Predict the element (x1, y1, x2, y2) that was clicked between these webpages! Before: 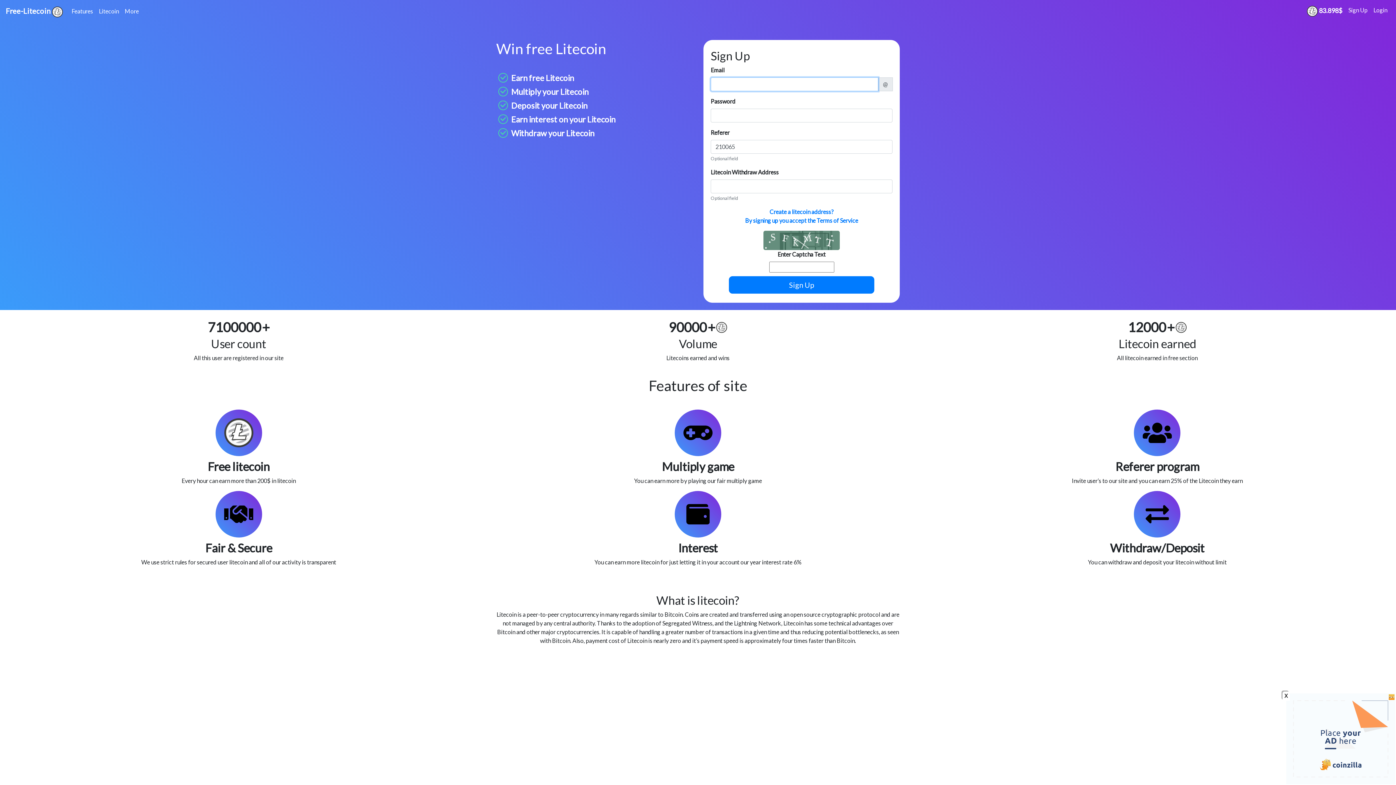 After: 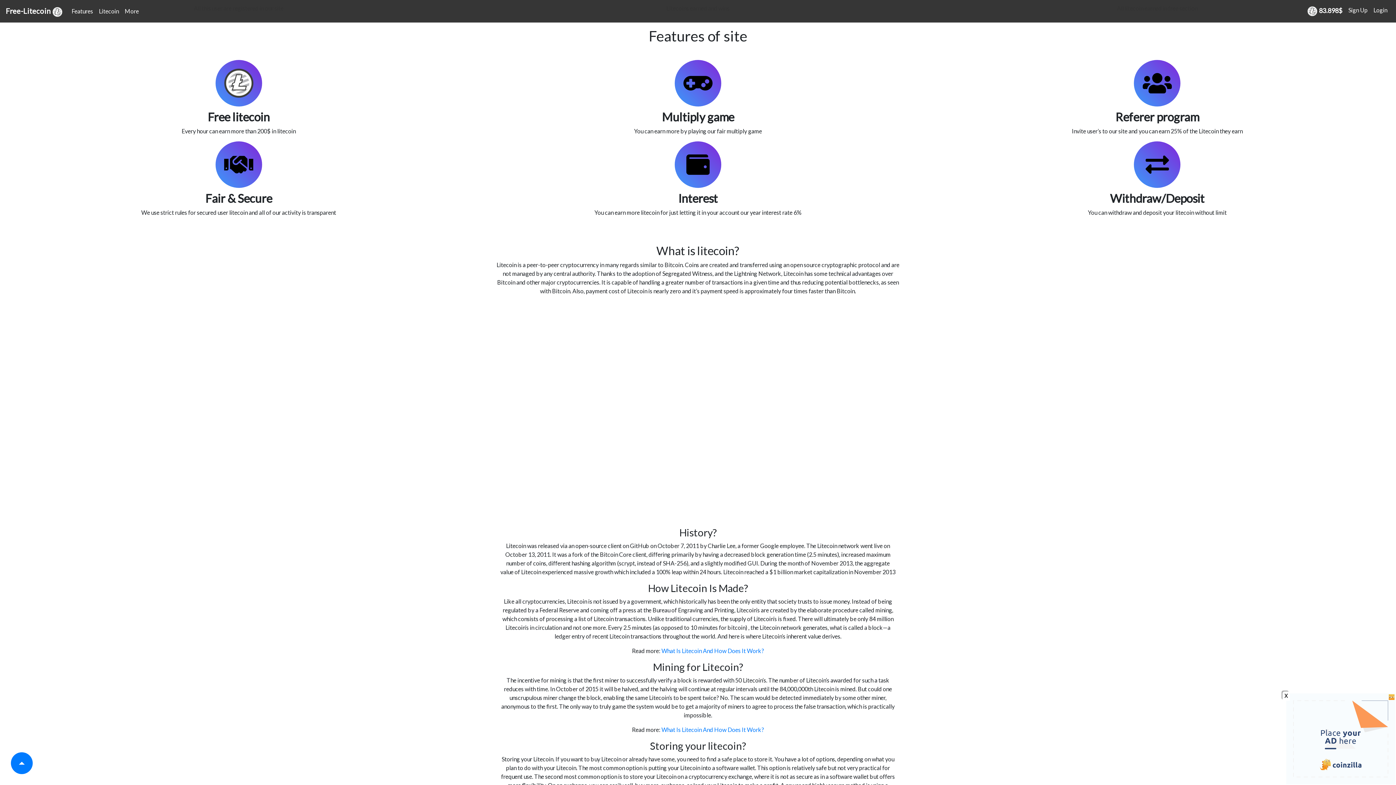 Action: label: Features bbox: (68, 4, 96, 18)